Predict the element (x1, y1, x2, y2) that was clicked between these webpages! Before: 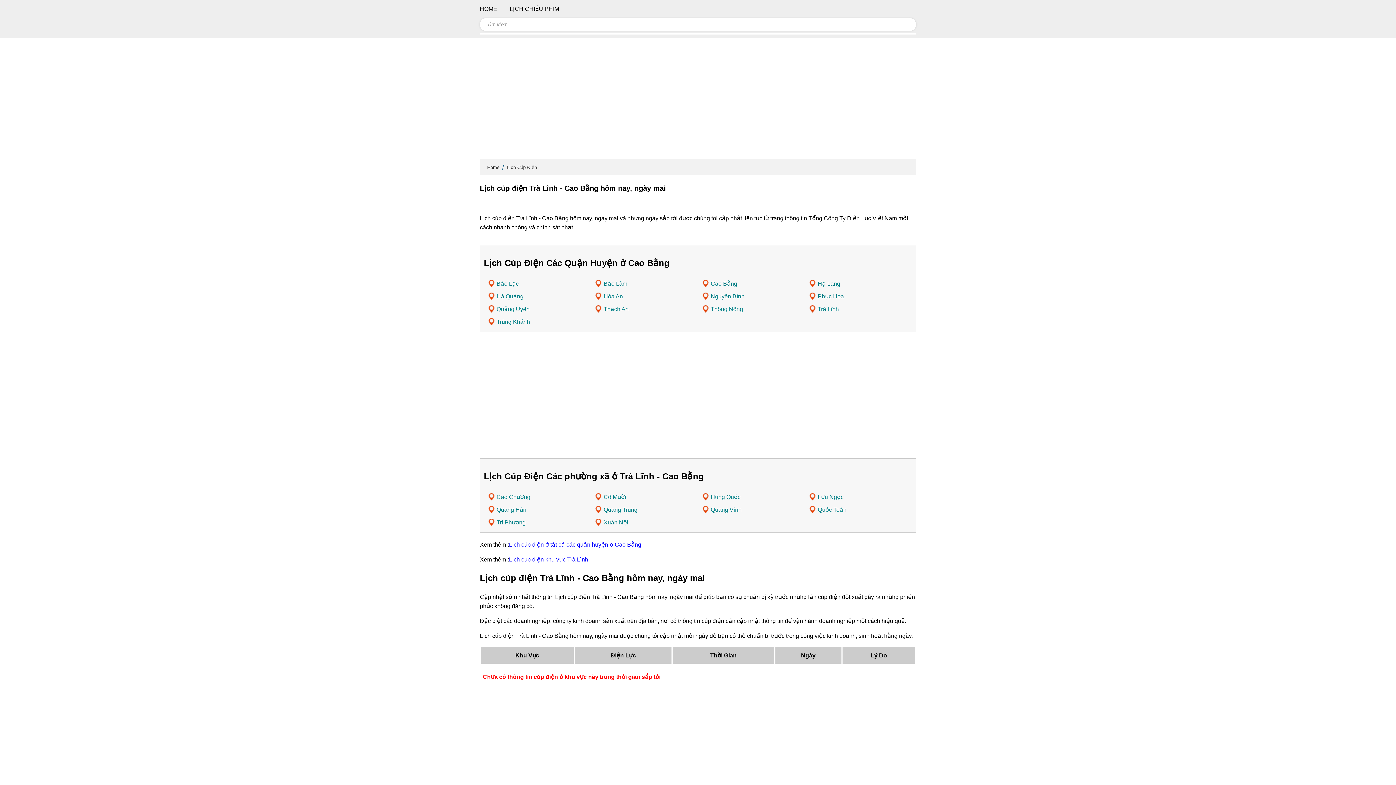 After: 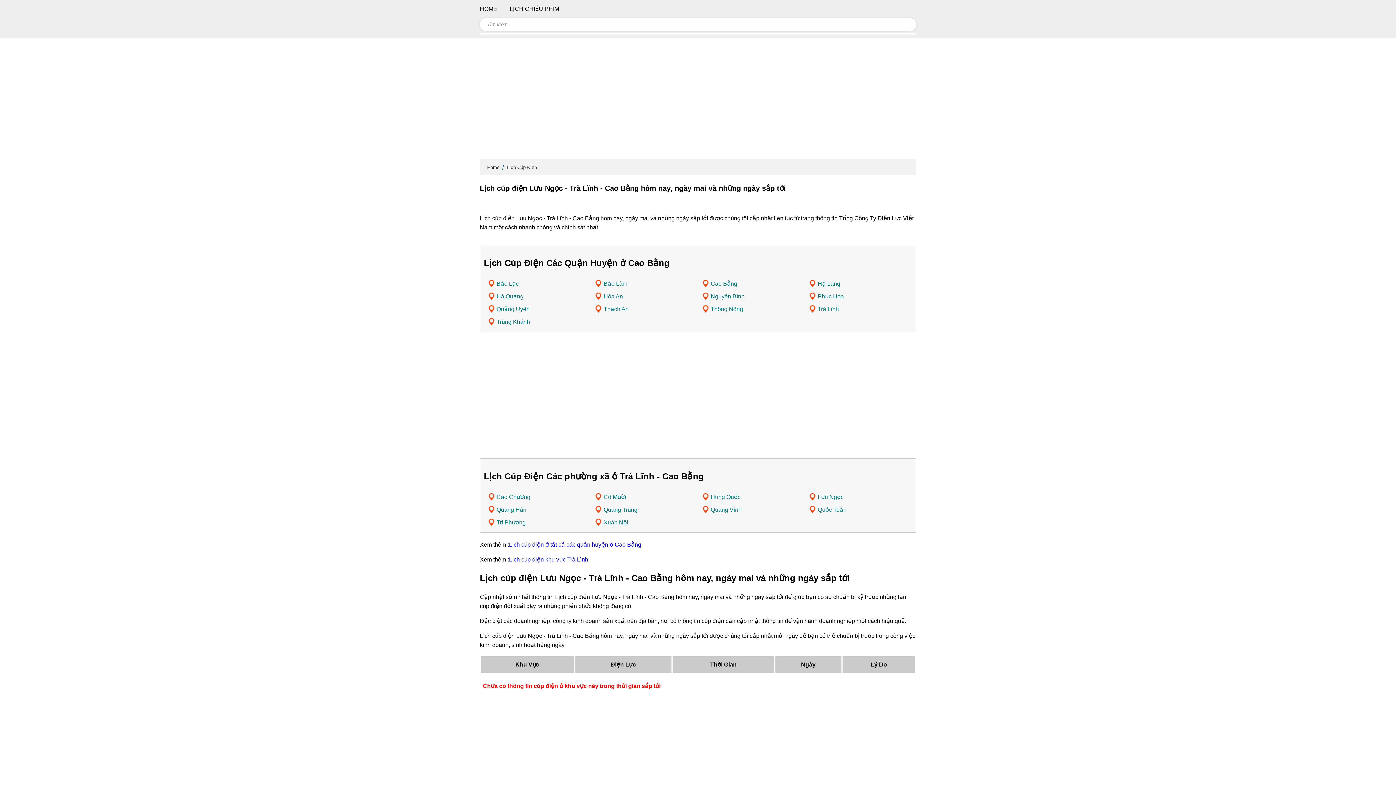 Action: label: Lưu Ngọc bbox: (807, 492, 910, 501)